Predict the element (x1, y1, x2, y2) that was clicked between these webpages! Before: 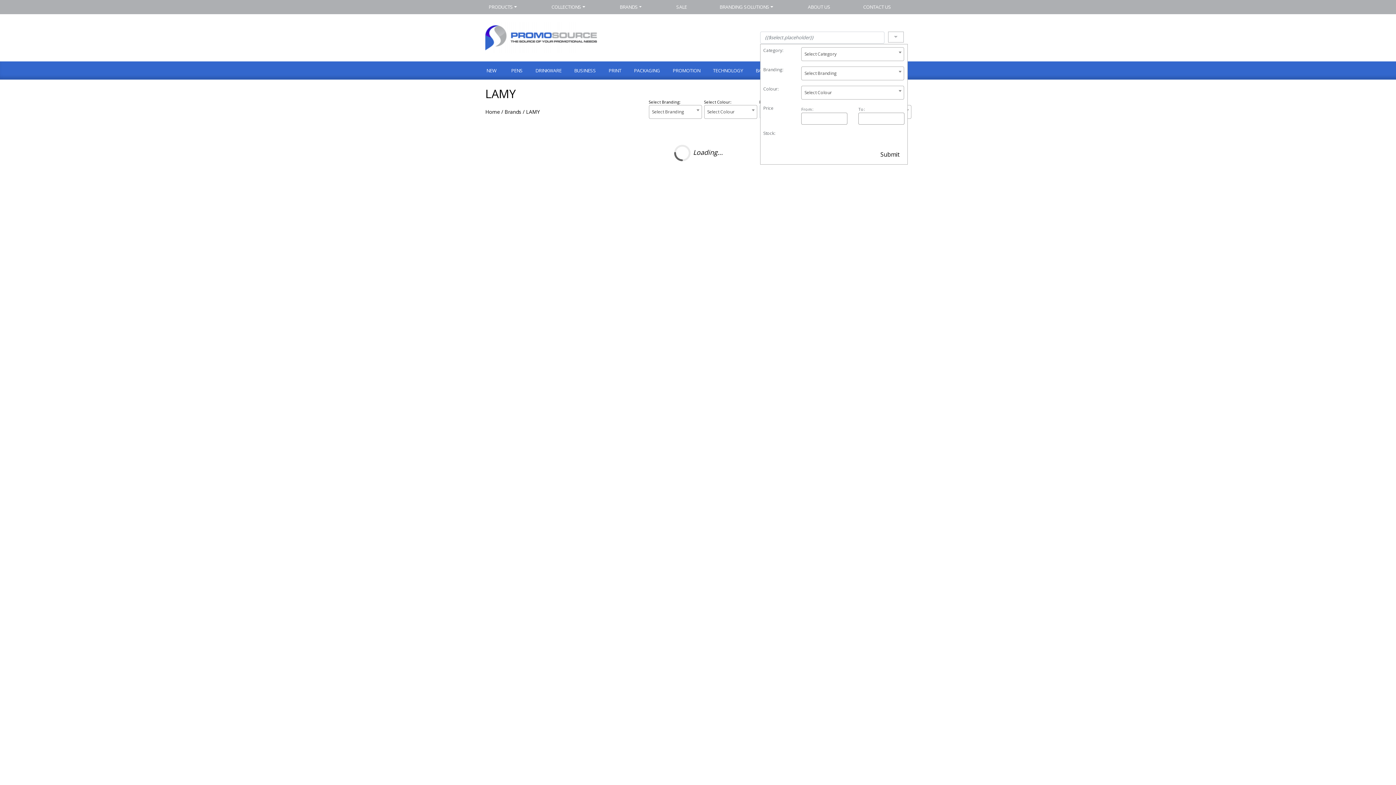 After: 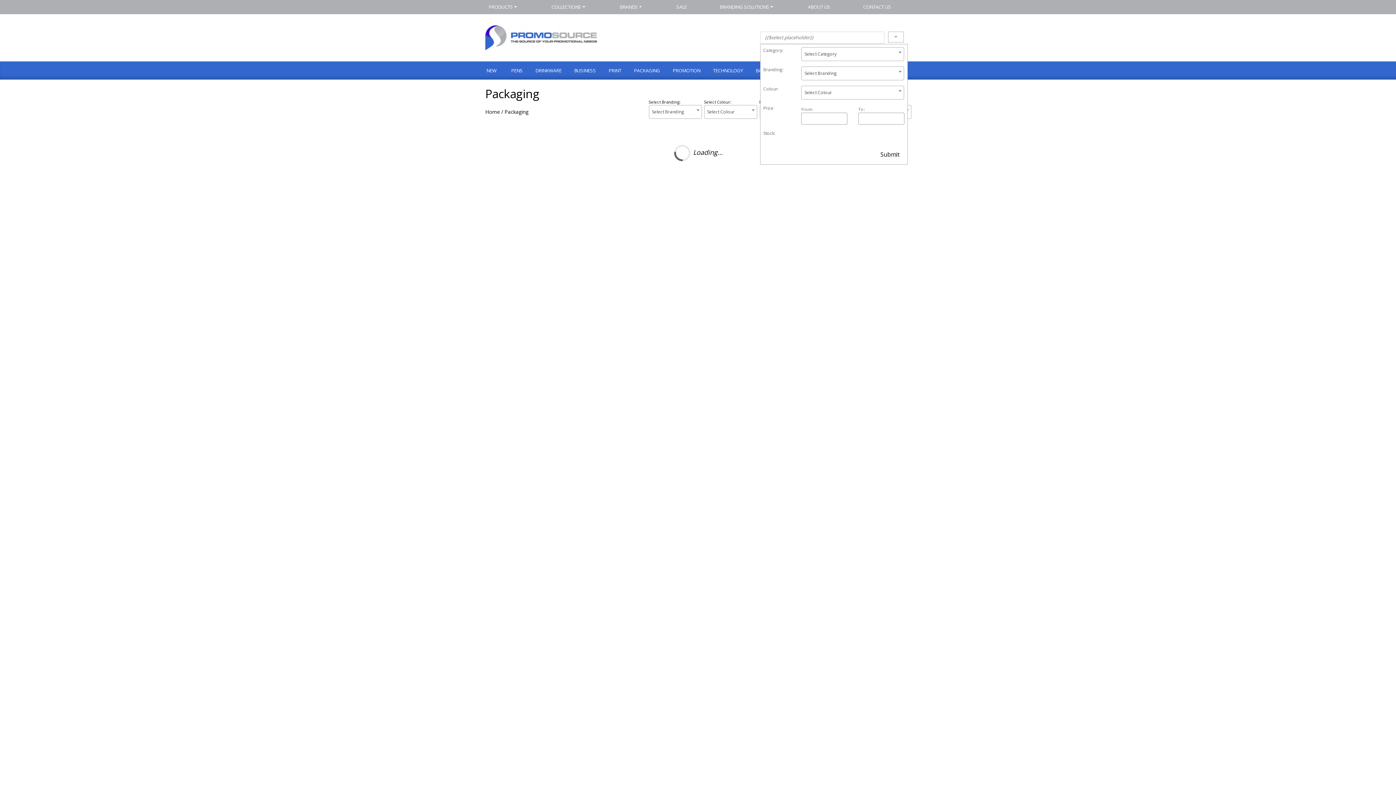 Action: label: PACKAGING bbox: (627, 62, 666, 79)